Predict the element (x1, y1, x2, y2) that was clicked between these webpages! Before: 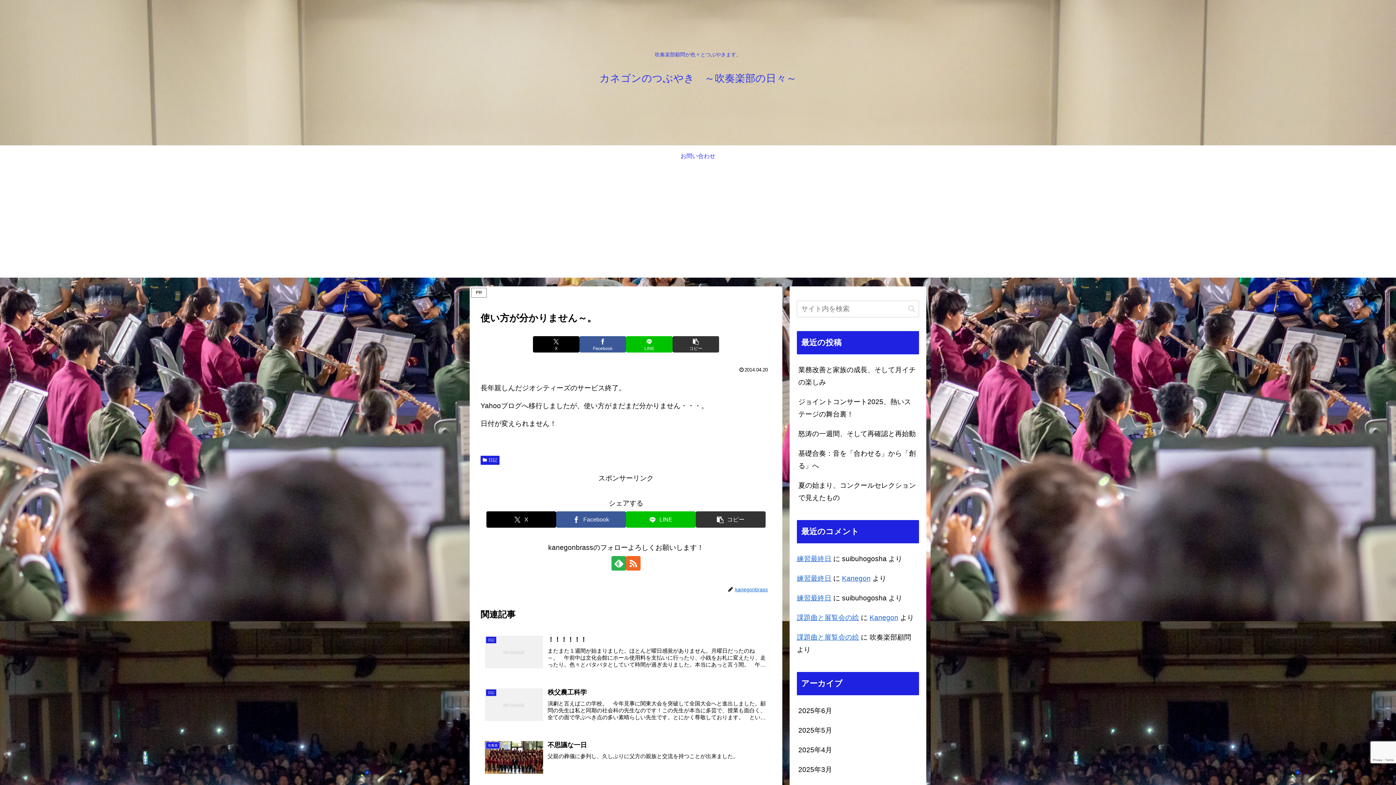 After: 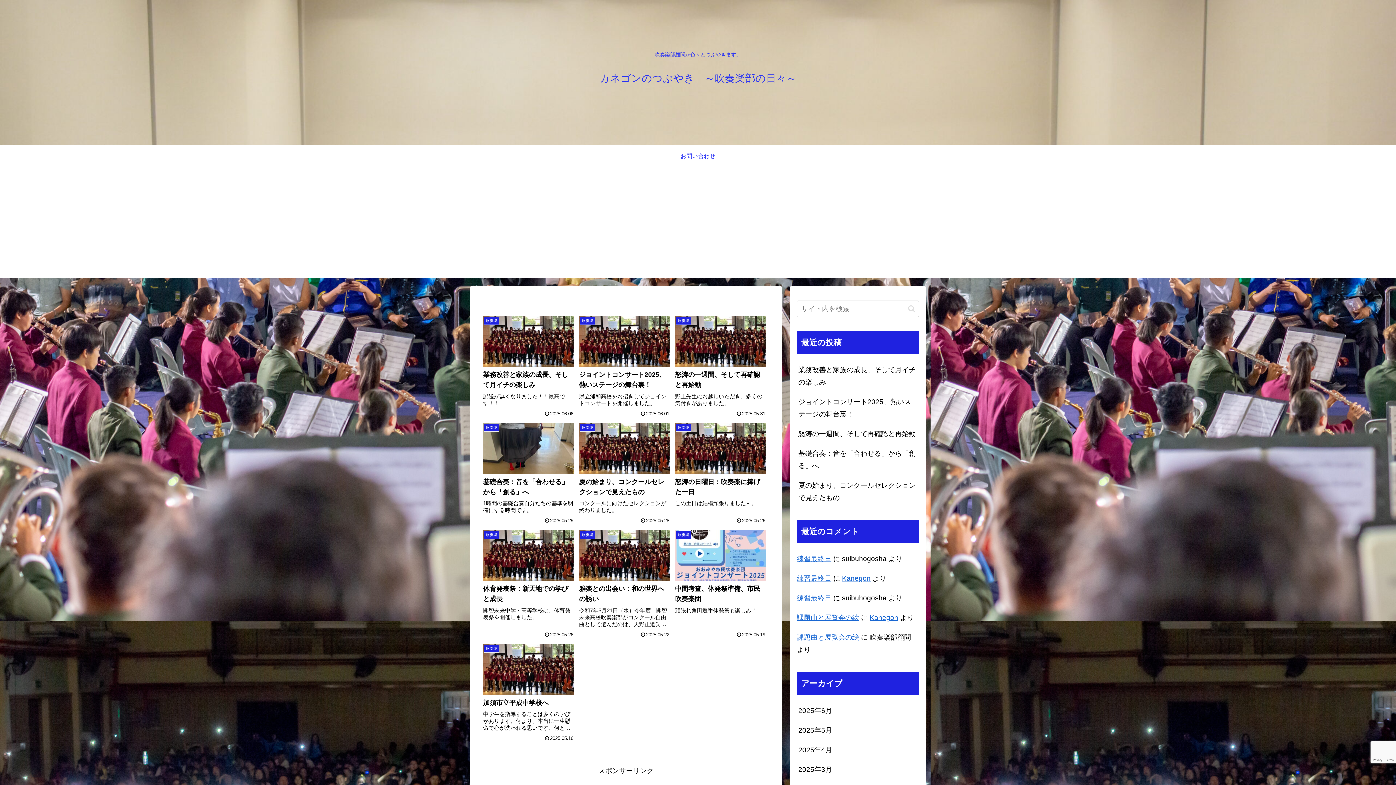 Action: label: カネゴンのつぶやき　～吹奏楽部の日々～ bbox: (592, 75, 803, 83)